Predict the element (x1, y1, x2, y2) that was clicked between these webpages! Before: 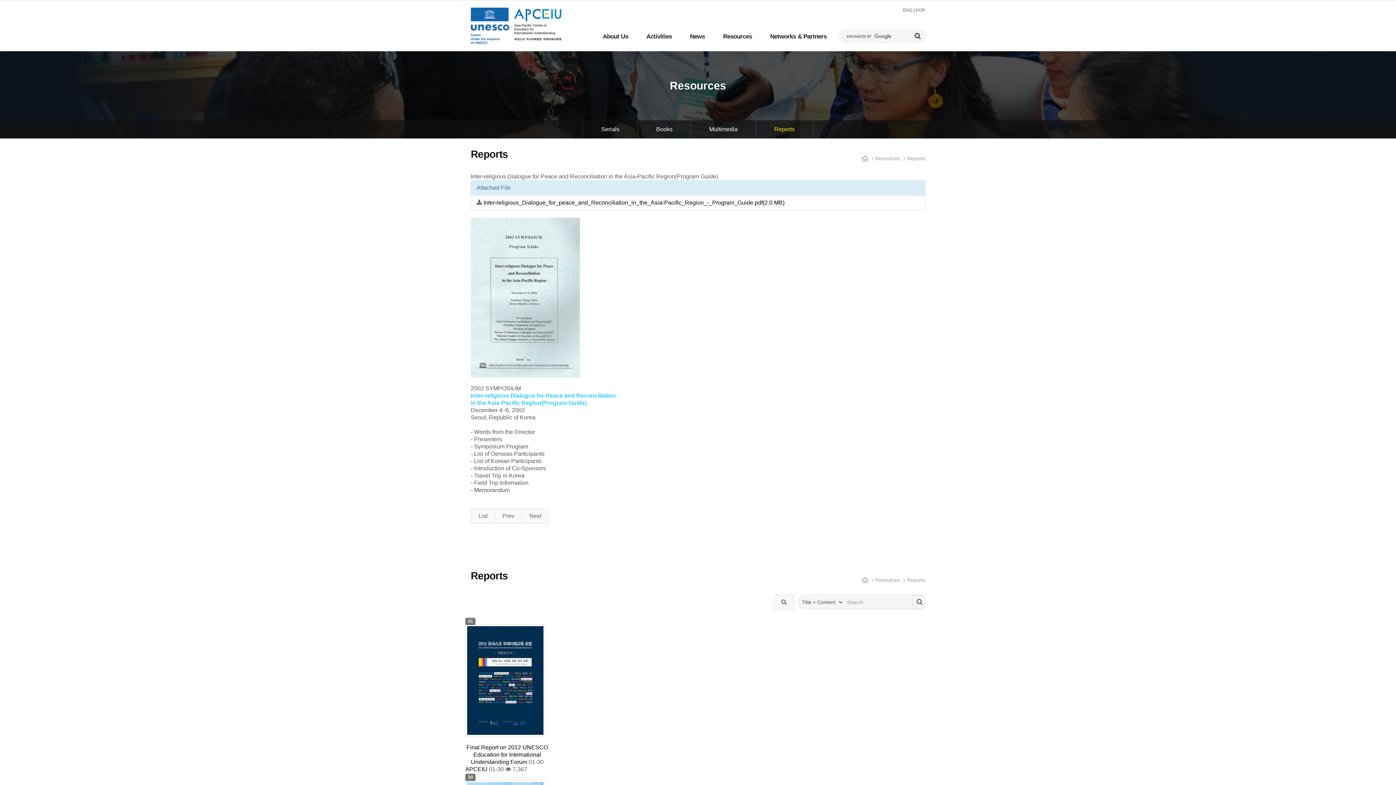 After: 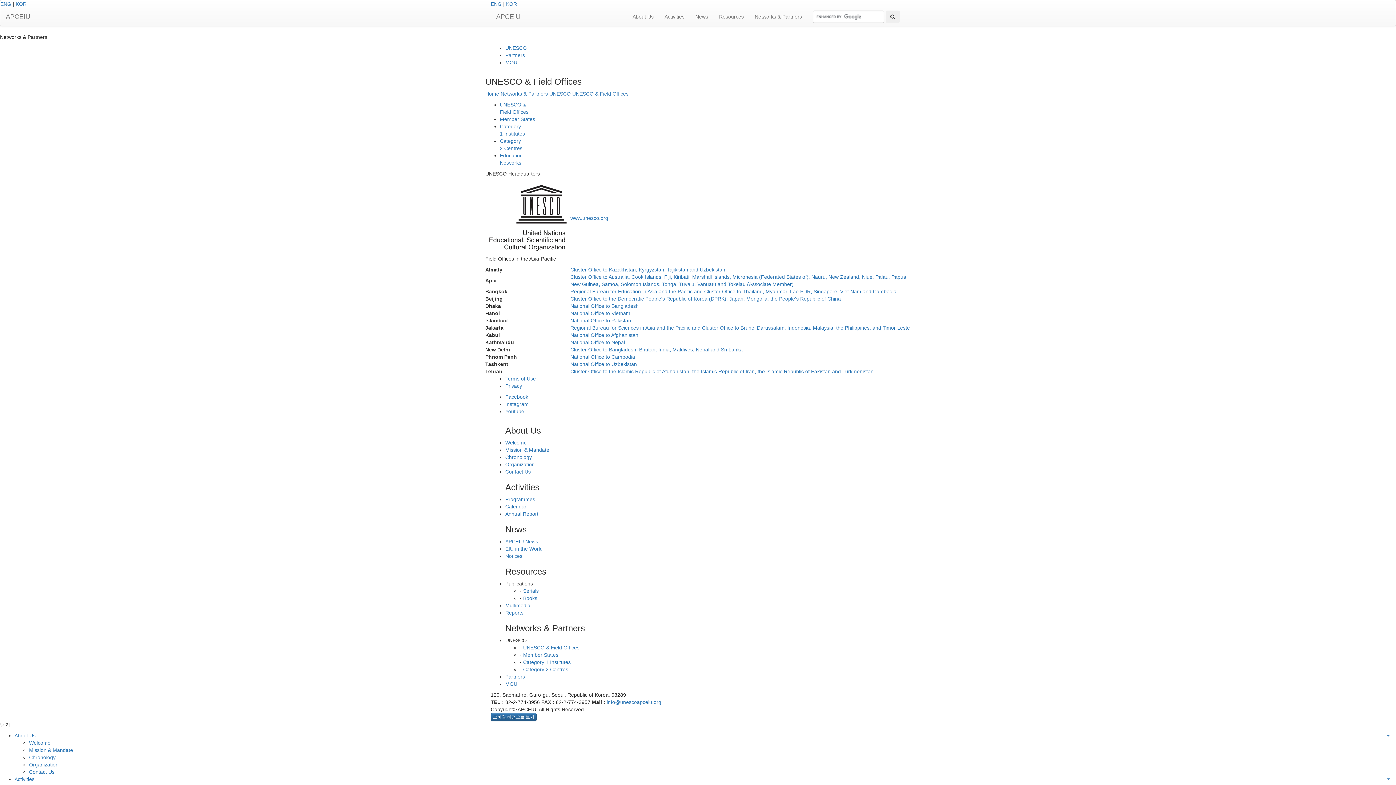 Action: label: Networks & Partners bbox: (761, 24, 836, 51)